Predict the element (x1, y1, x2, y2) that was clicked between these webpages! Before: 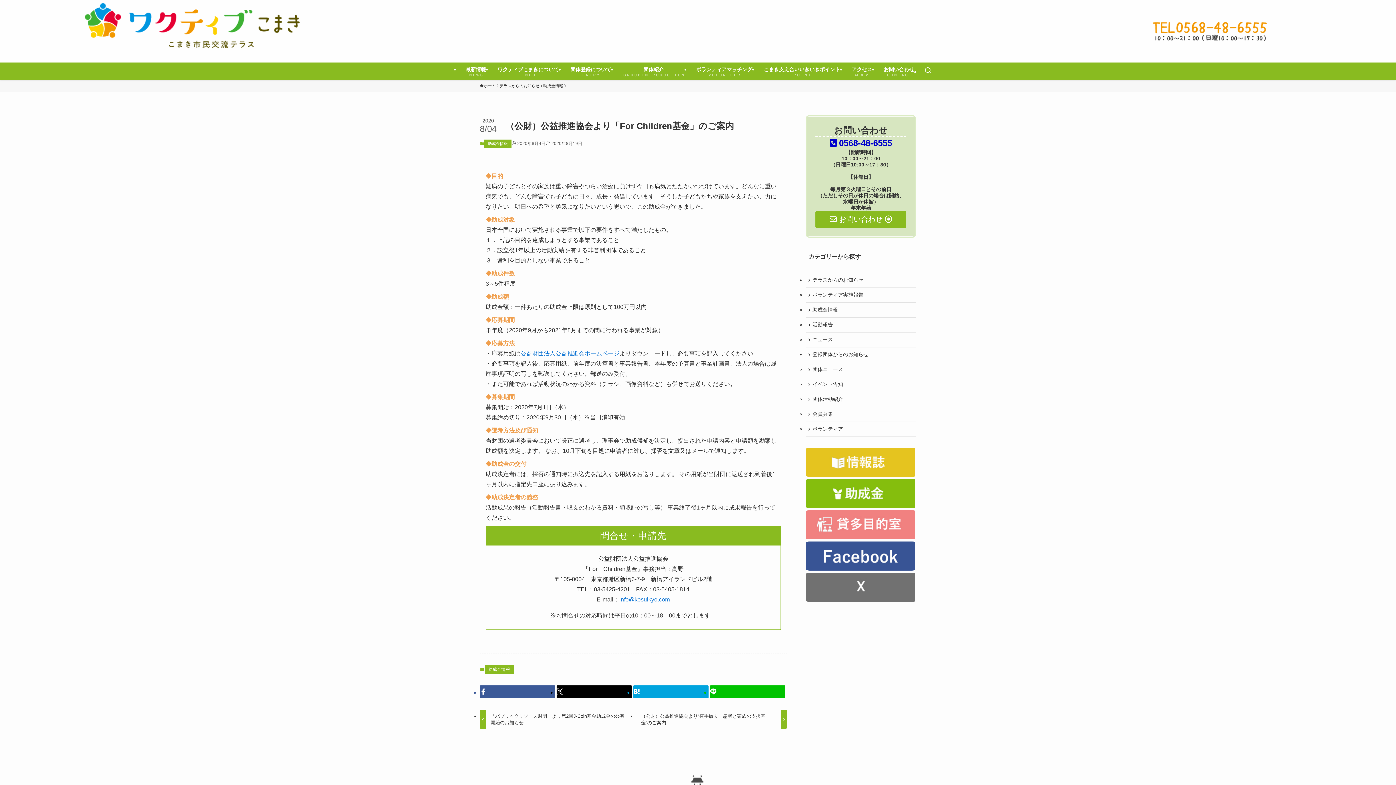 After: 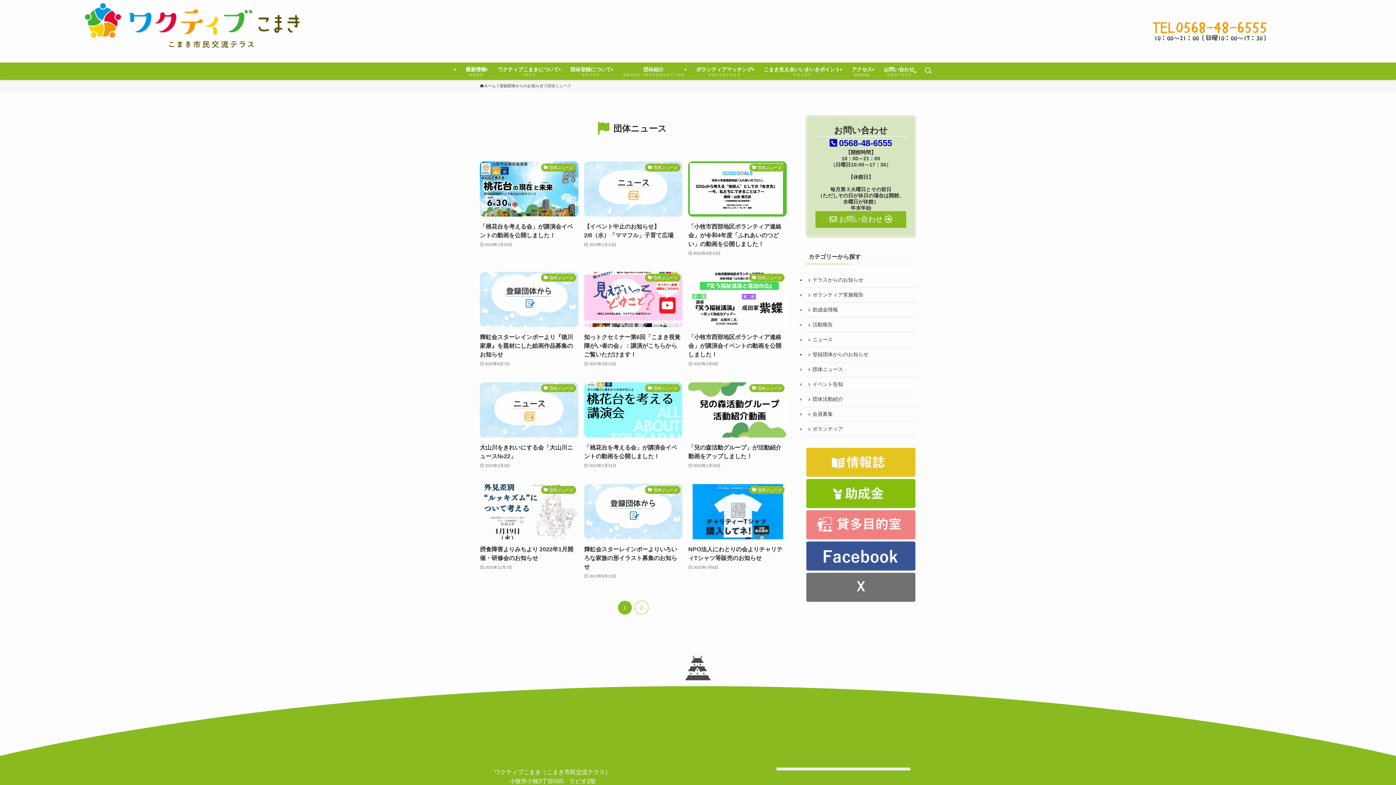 Action: label: 団体ニュース bbox: (805, 362, 916, 377)